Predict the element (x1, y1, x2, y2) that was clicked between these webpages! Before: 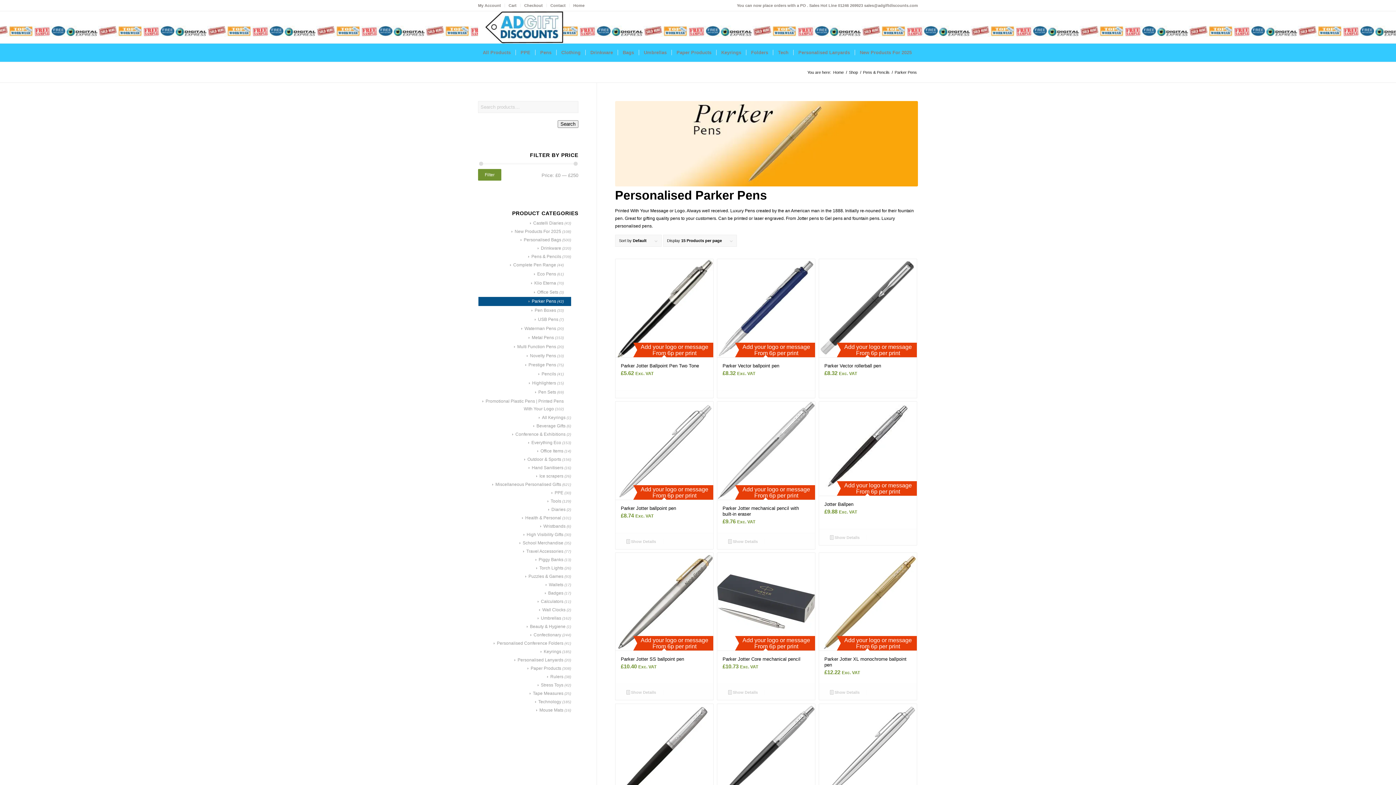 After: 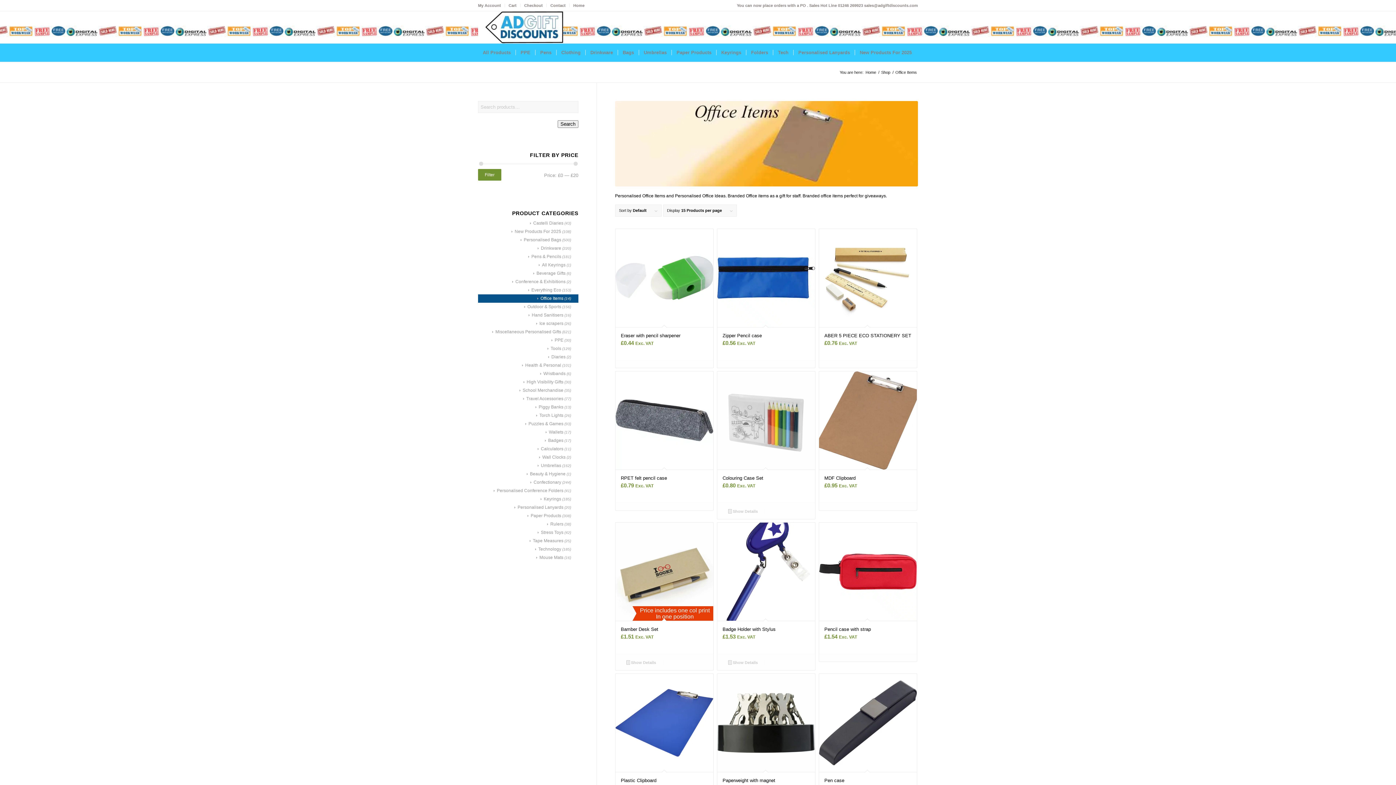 Action: label: Office Items bbox: (537, 448, 563, 453)